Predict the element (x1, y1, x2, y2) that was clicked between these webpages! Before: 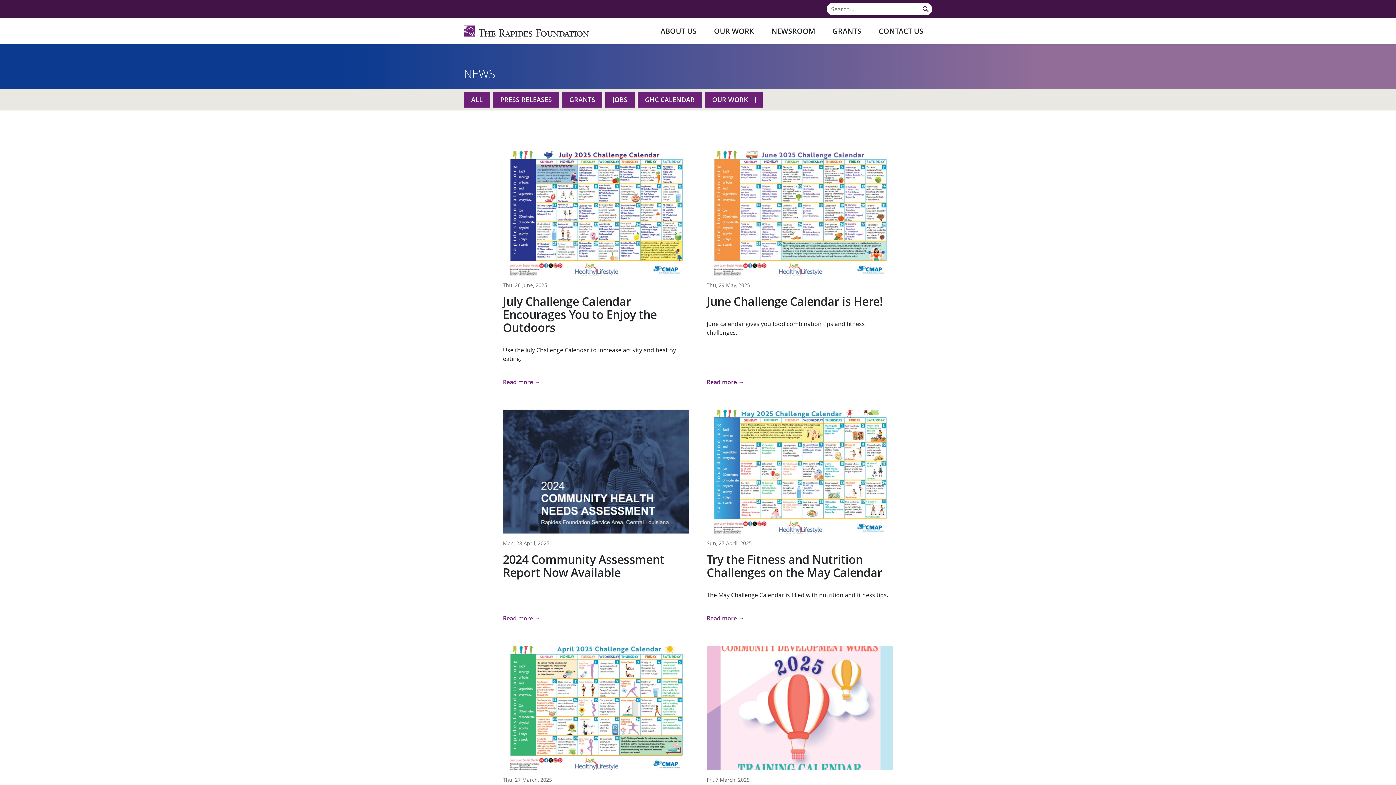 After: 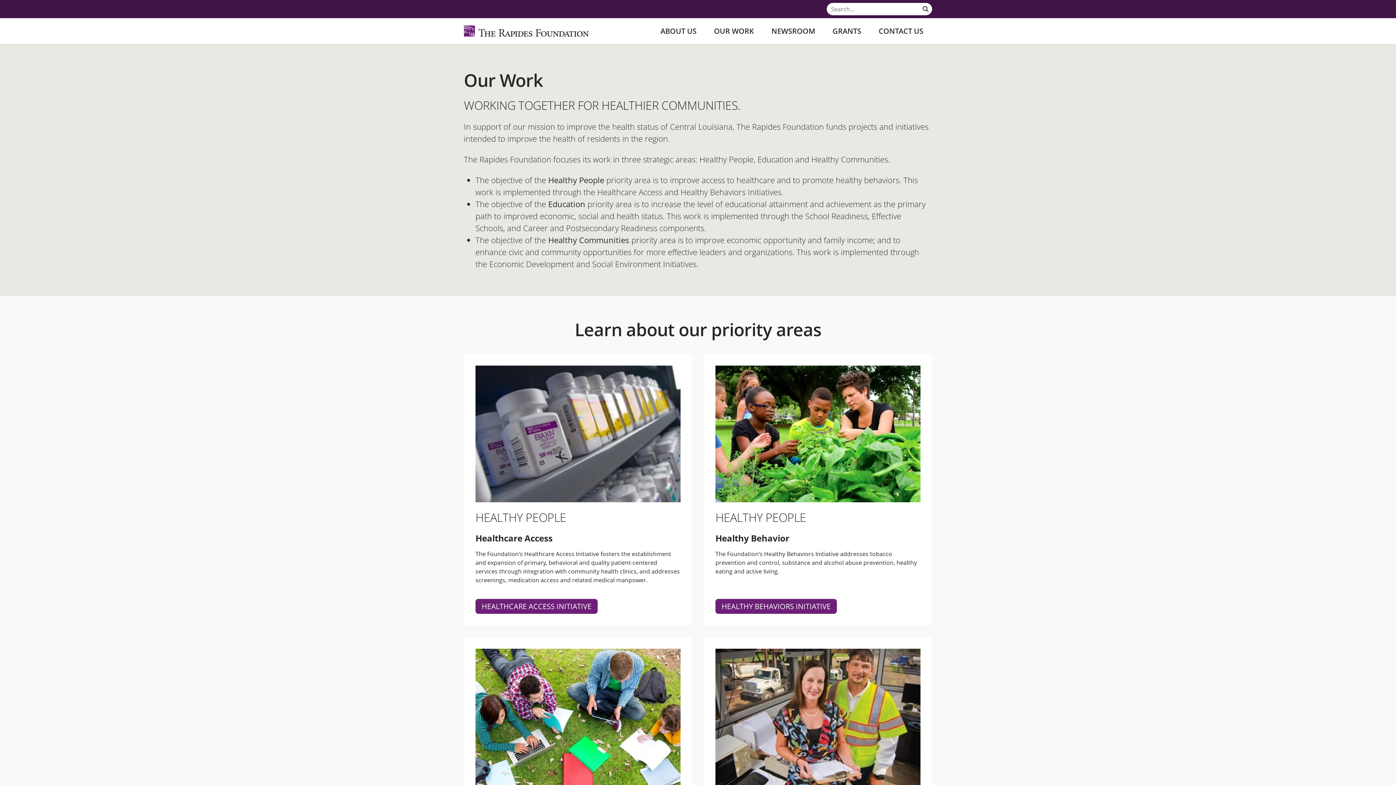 Action: bbox: (705, 18, 762, 44) label: OUR WORK